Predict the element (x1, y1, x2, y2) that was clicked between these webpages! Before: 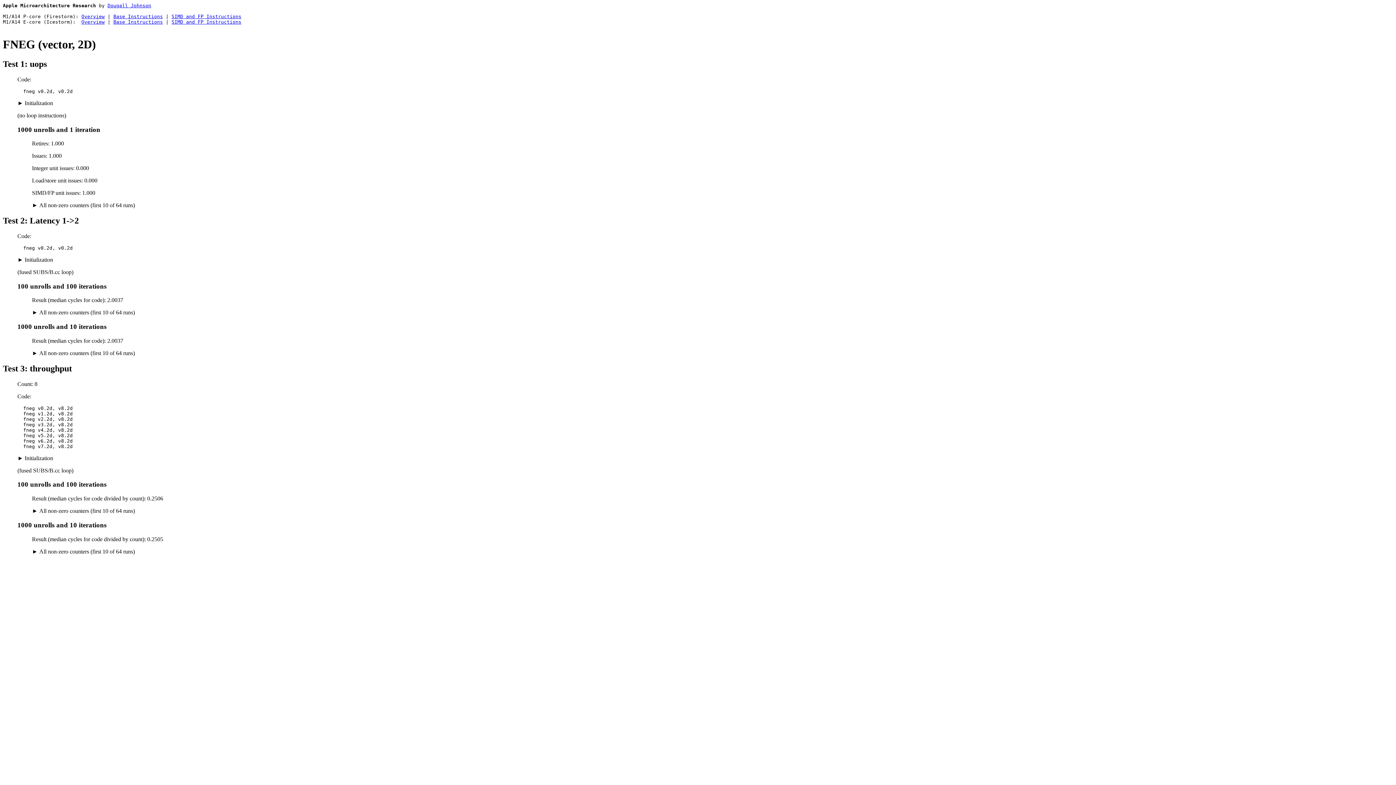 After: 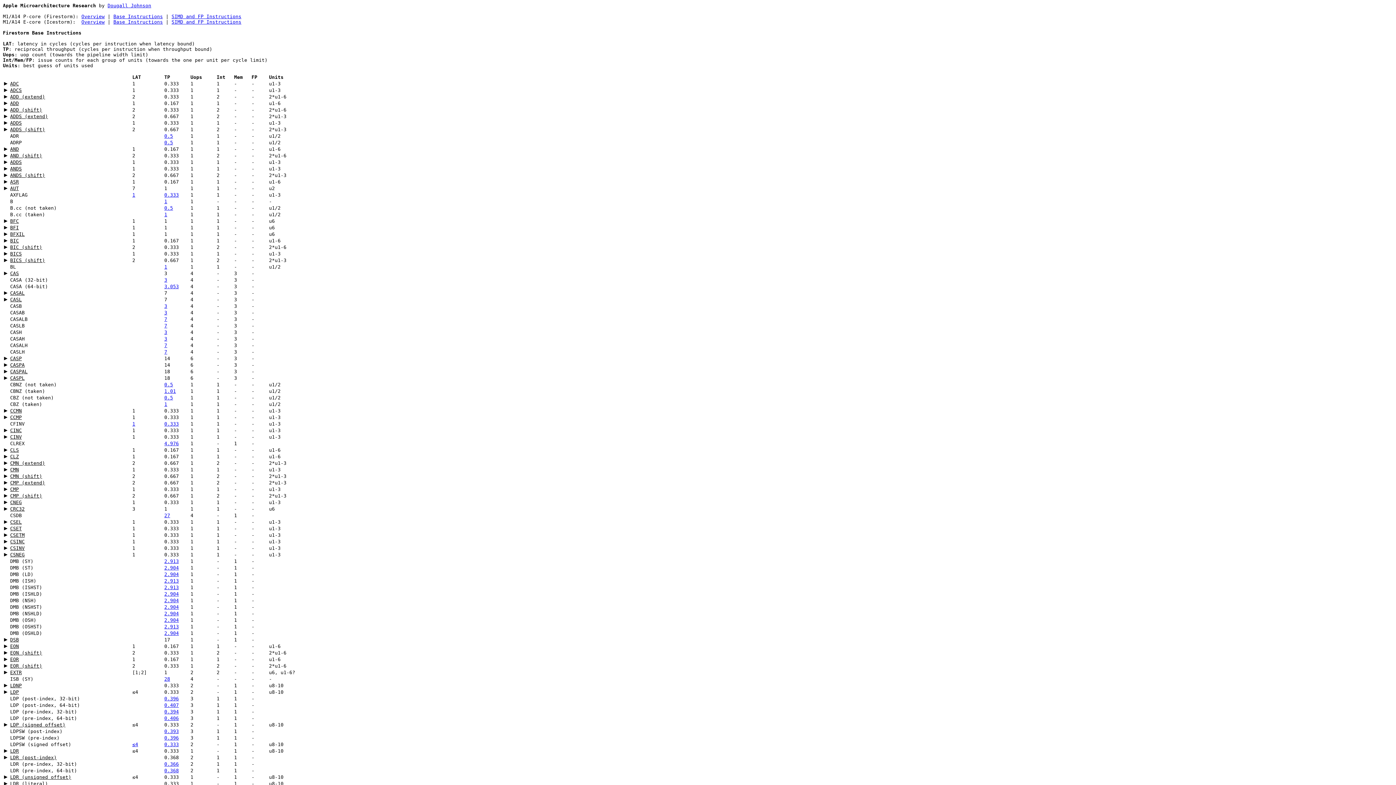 Action: bbox: (113, 13, 162, 19) label: Base Instructions